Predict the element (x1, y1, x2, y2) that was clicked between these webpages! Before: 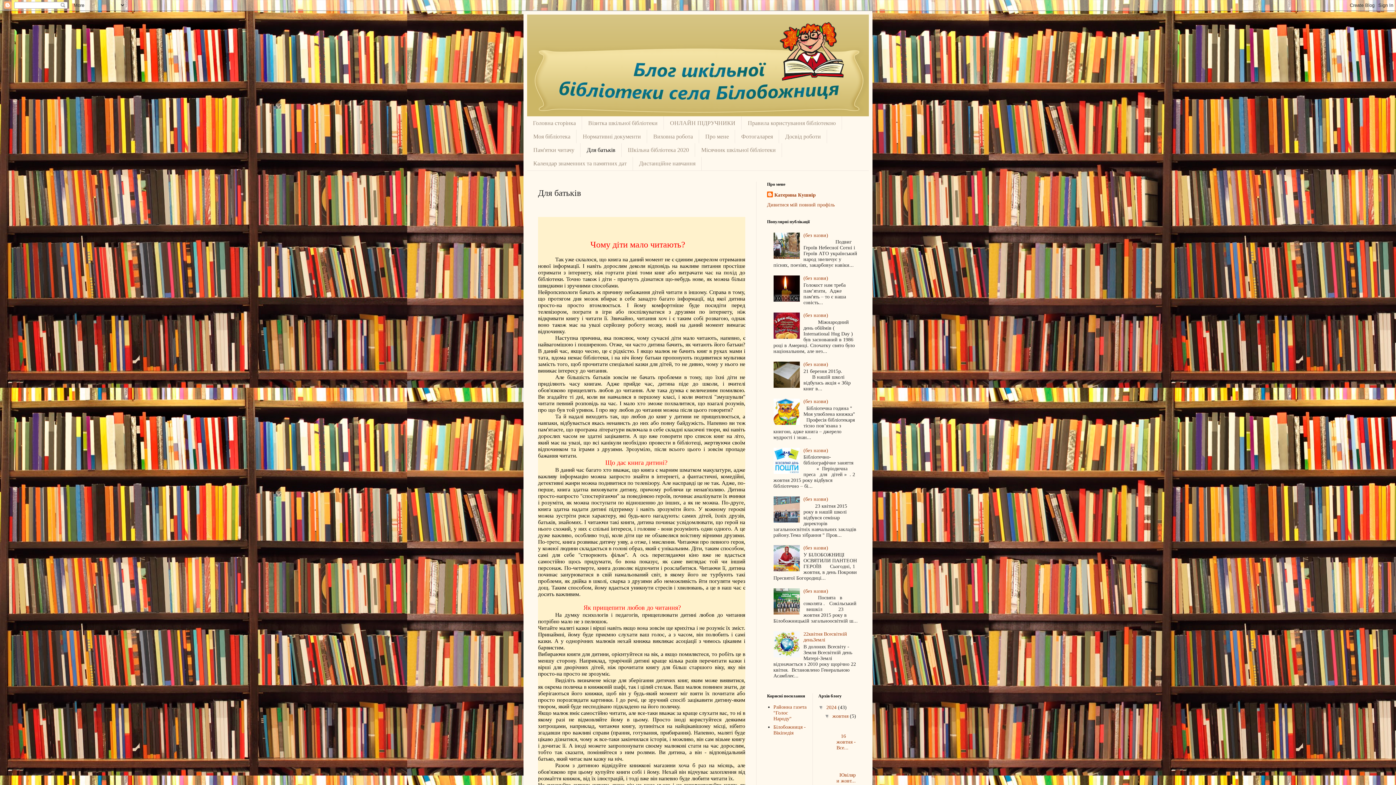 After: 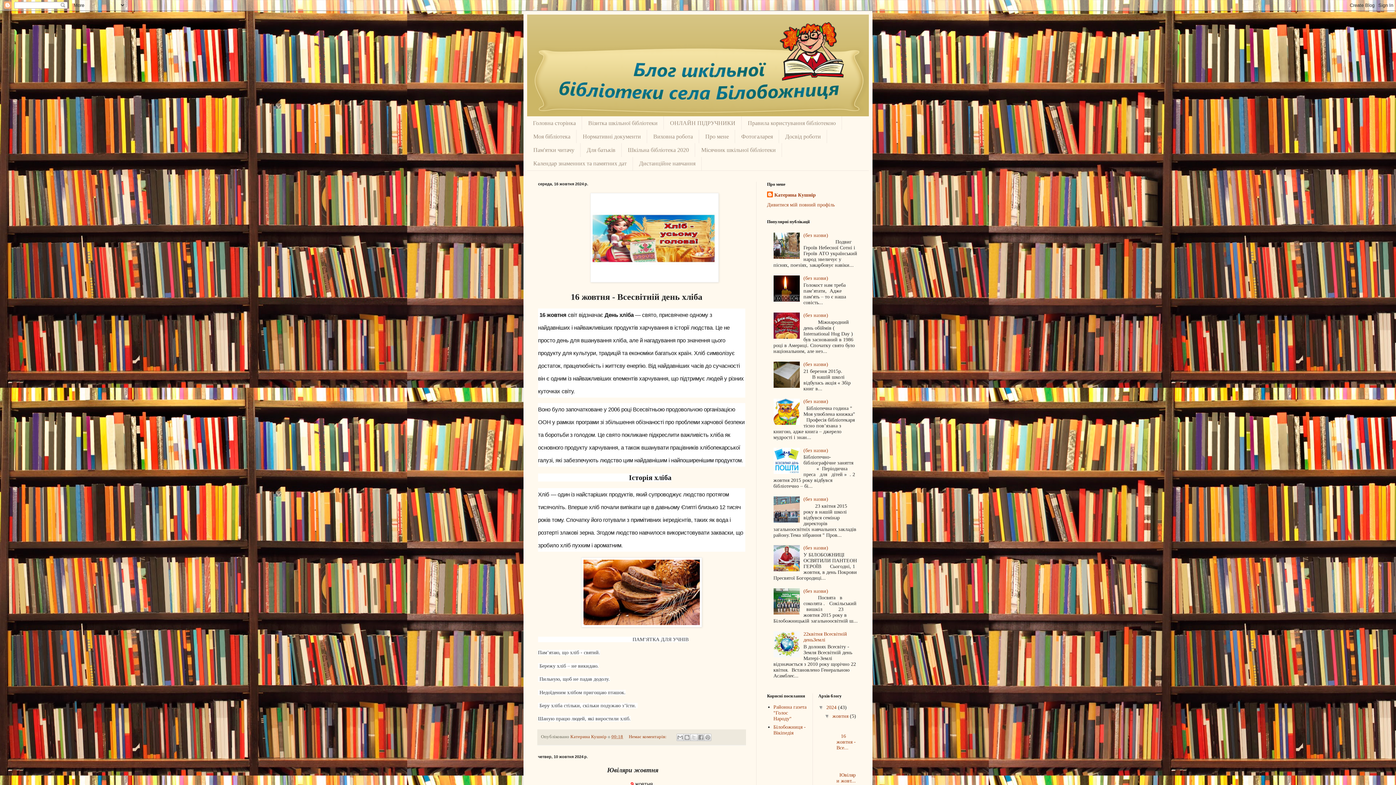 Action: bbox: (832, 713, 850, 719) label: жовтня 